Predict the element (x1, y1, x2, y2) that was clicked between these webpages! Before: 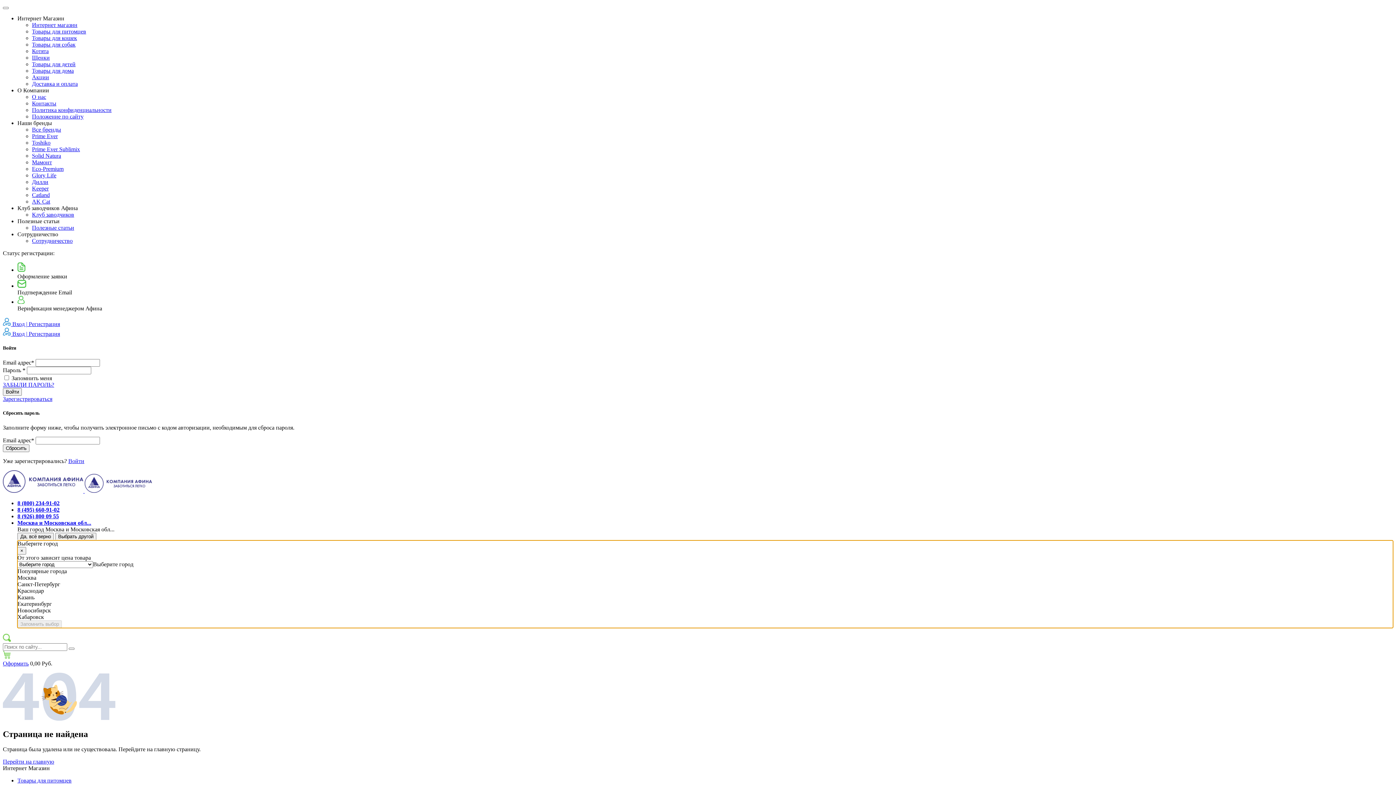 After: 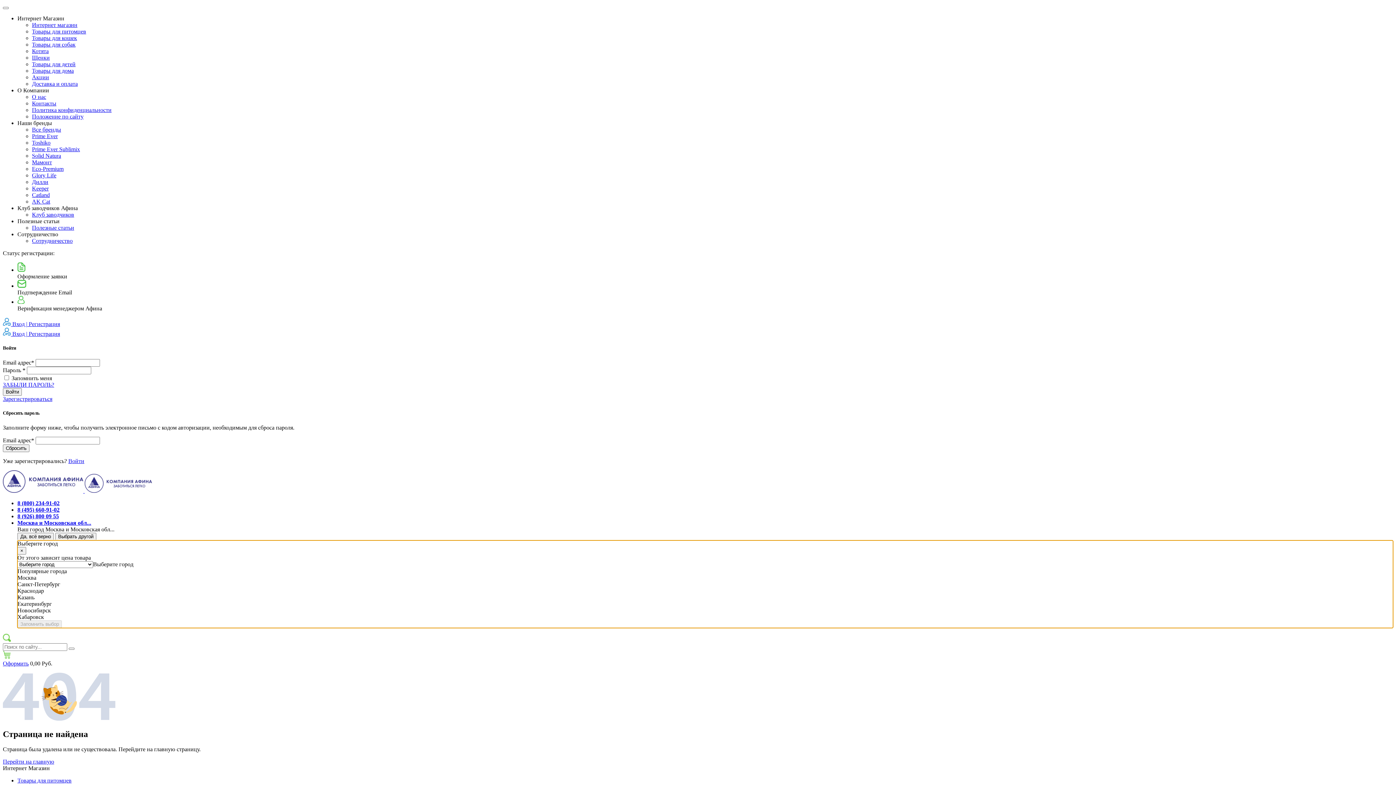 Action: bbox: (17, 298, 24, 305)